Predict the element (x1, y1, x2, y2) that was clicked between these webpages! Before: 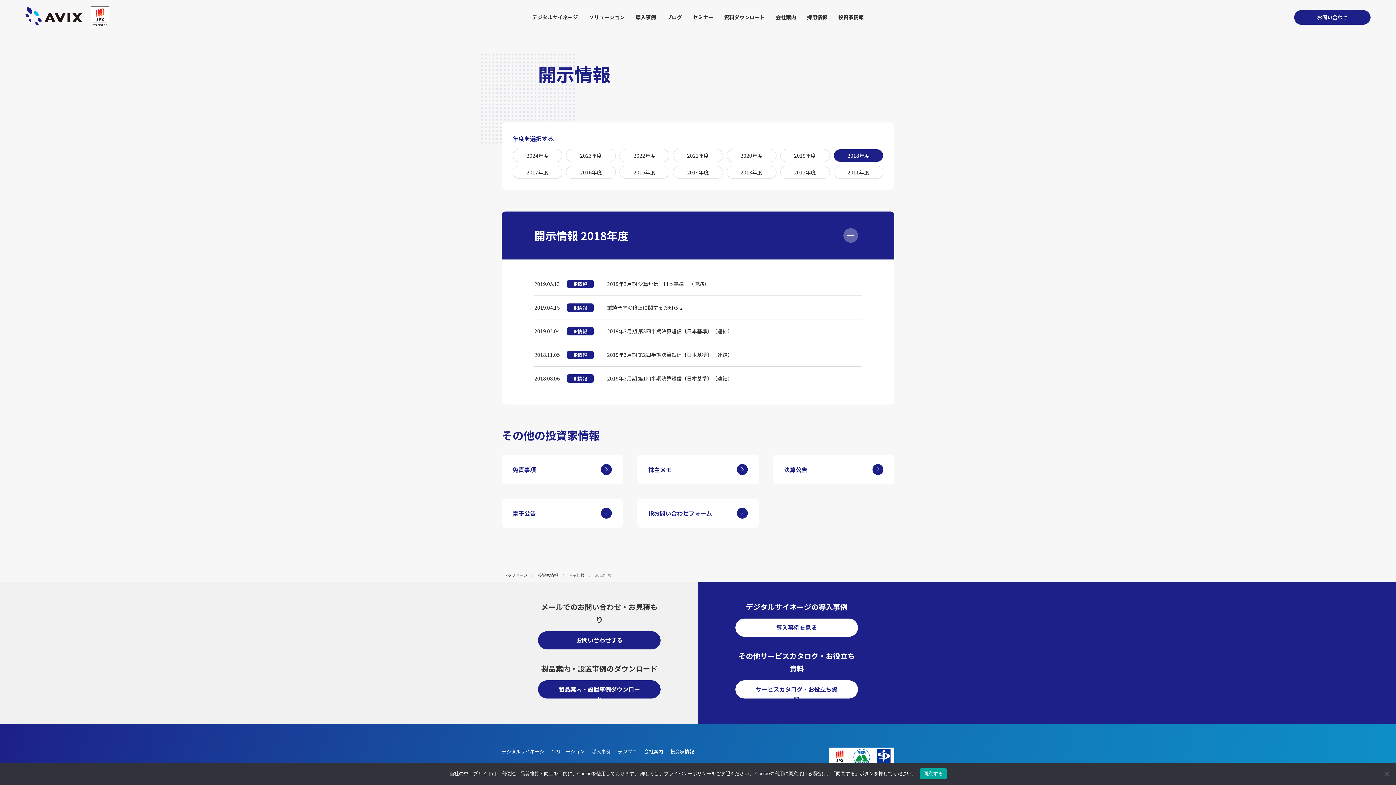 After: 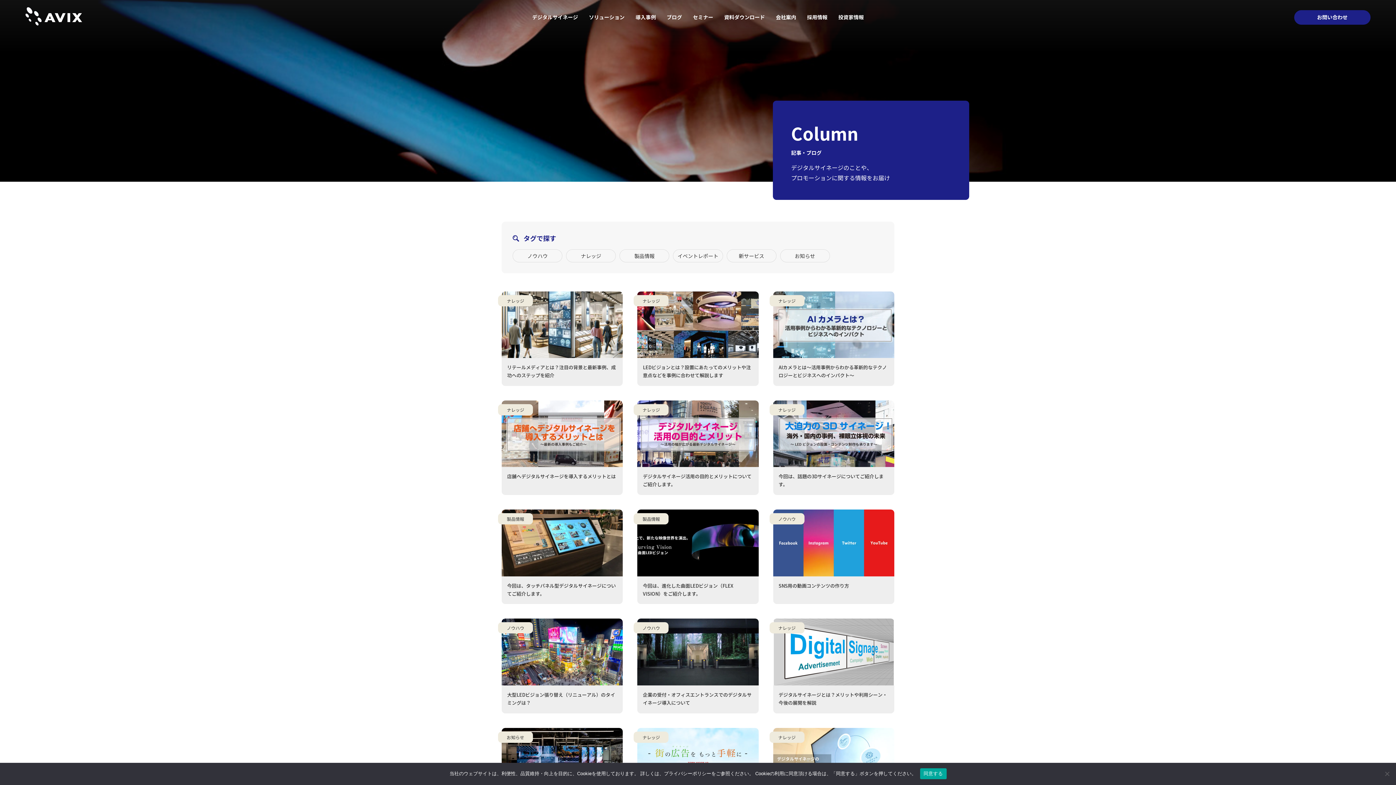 Action: label: ブログ bbox: (666, 0, 682, 34)